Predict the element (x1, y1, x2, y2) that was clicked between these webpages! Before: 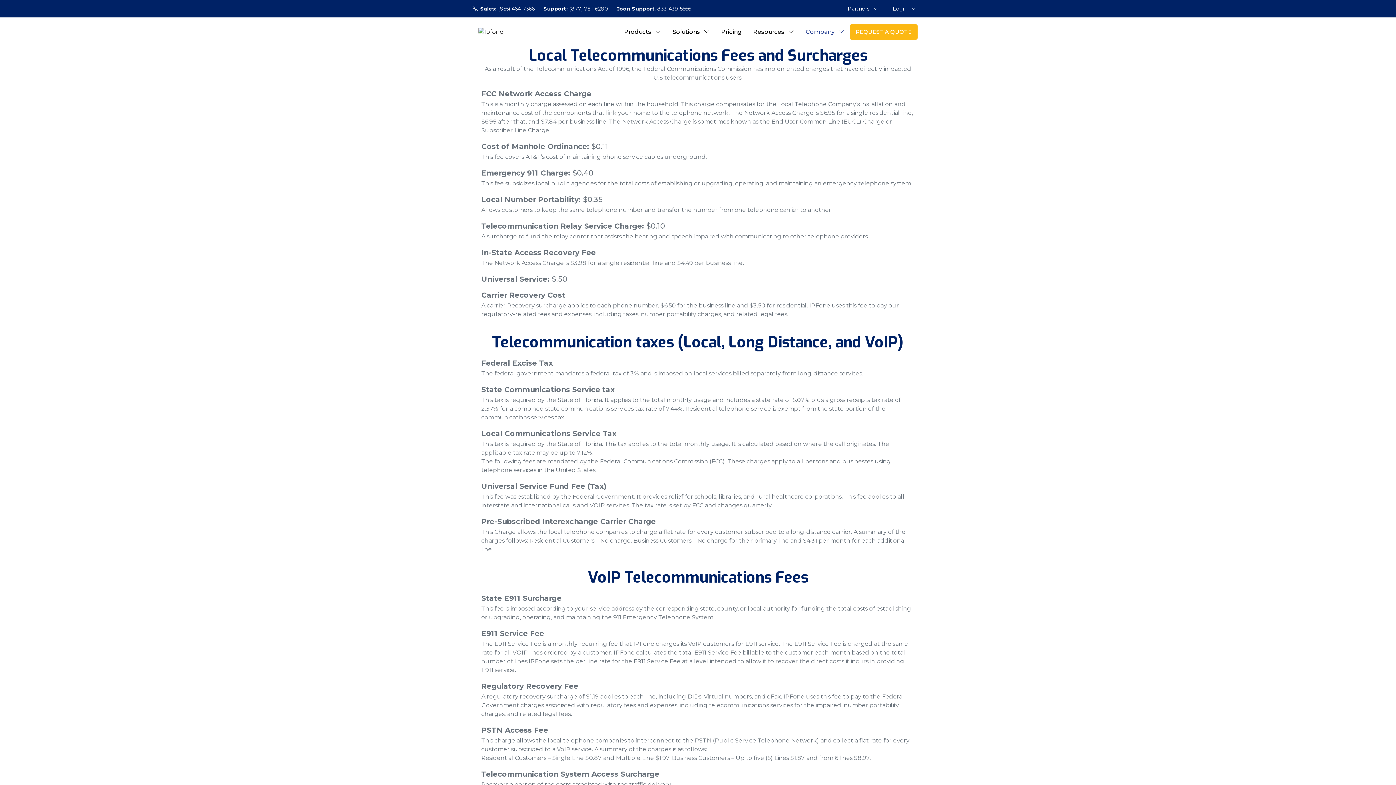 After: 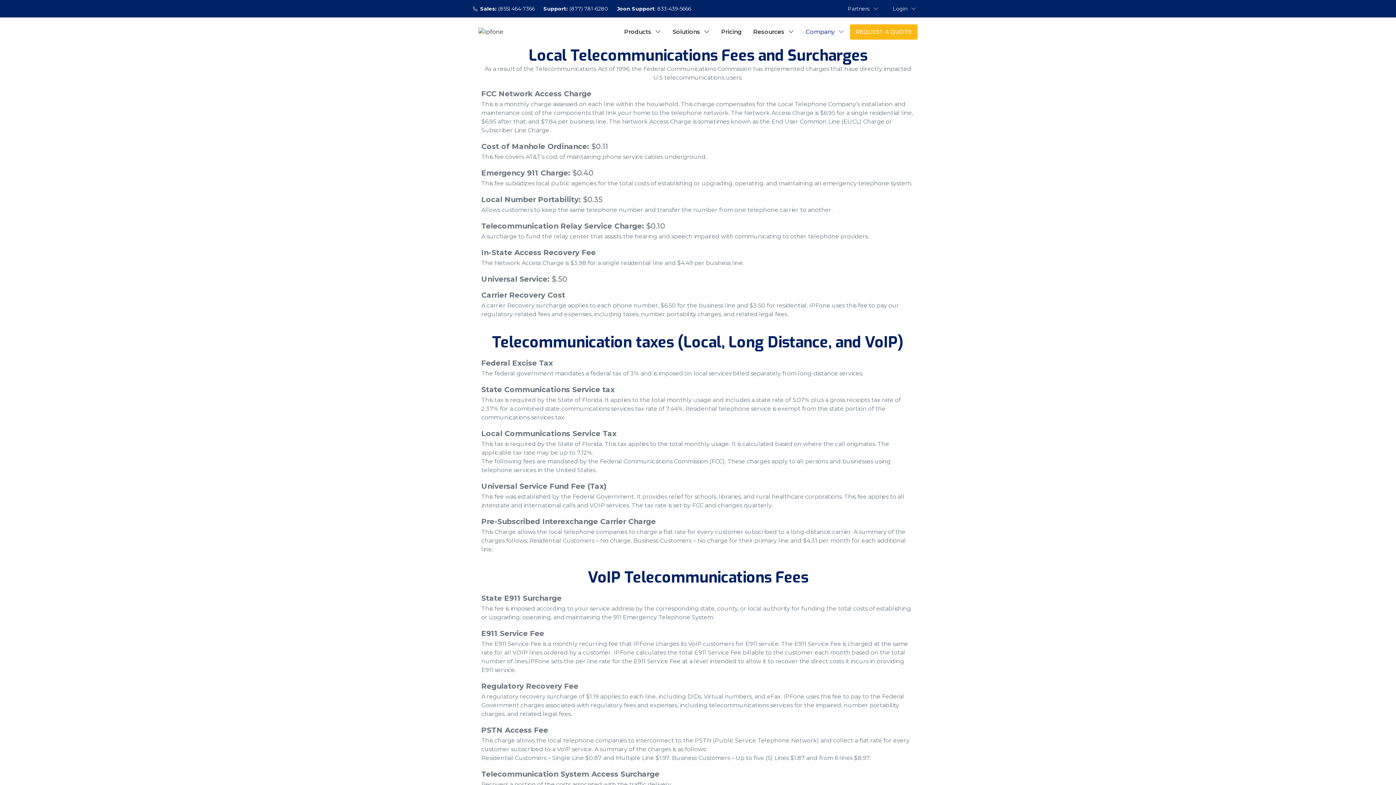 Action: label: Support:
 (877) 781-6280 bbox: (543, 4, 608, 13)